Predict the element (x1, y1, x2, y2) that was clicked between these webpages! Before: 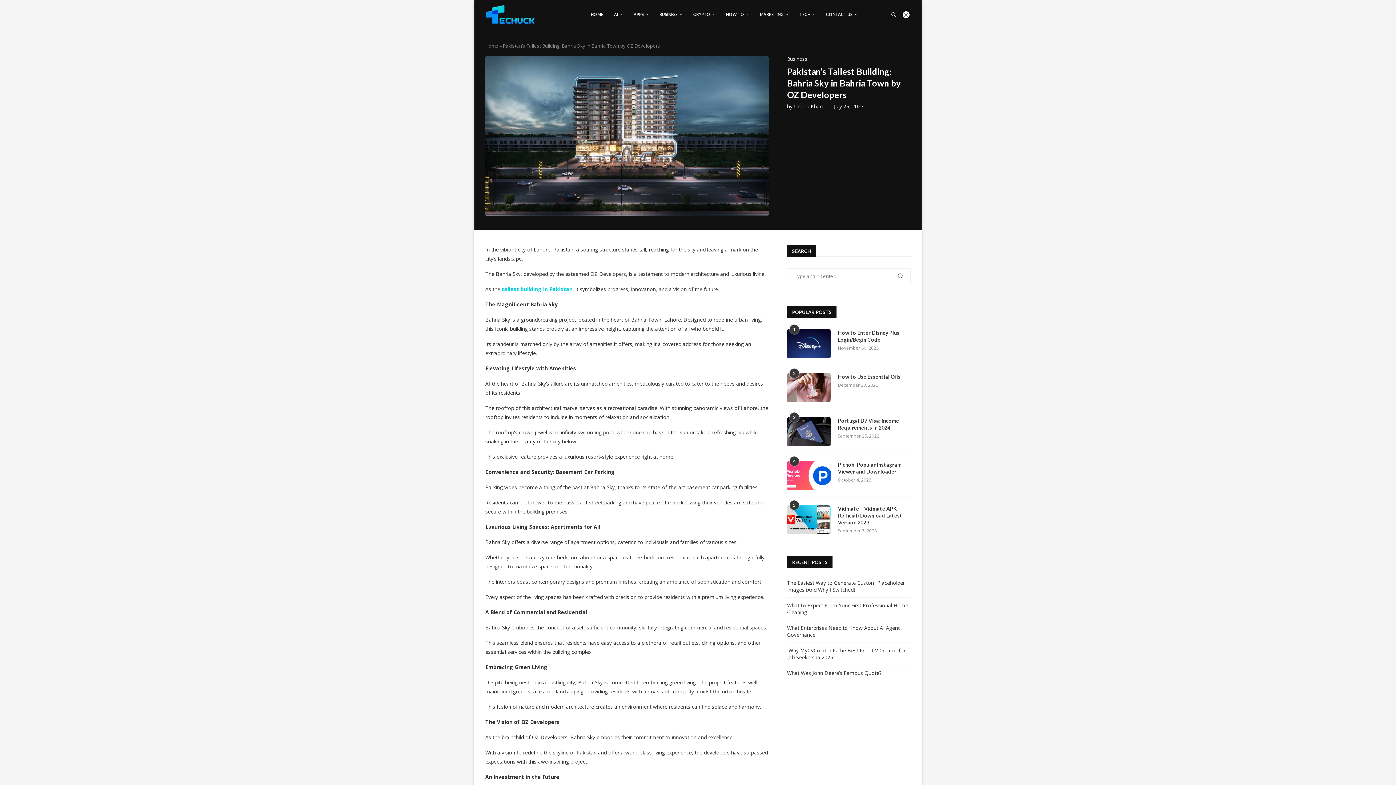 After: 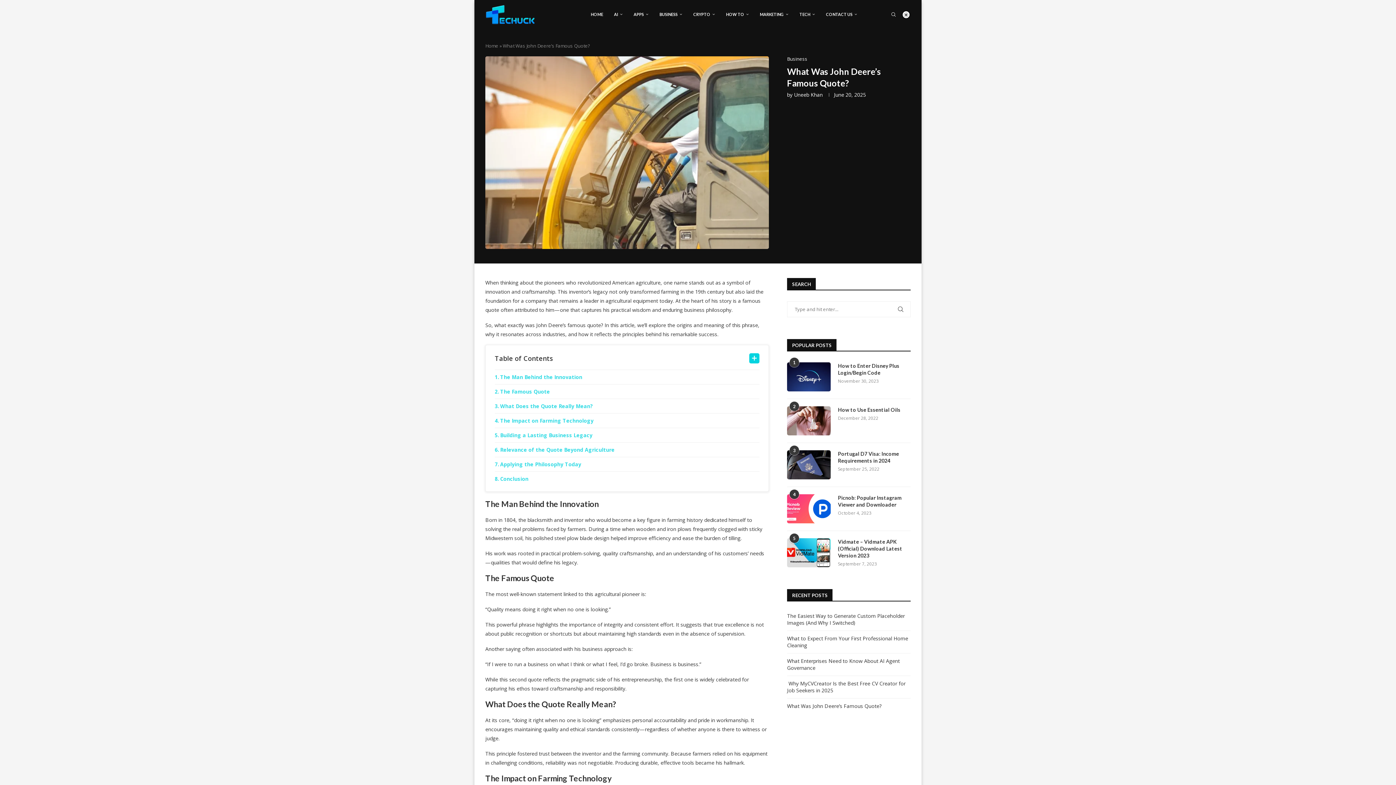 Action: bbox: (787, 669, 881, 676) label: What Was John Deere’s Famous Quote?